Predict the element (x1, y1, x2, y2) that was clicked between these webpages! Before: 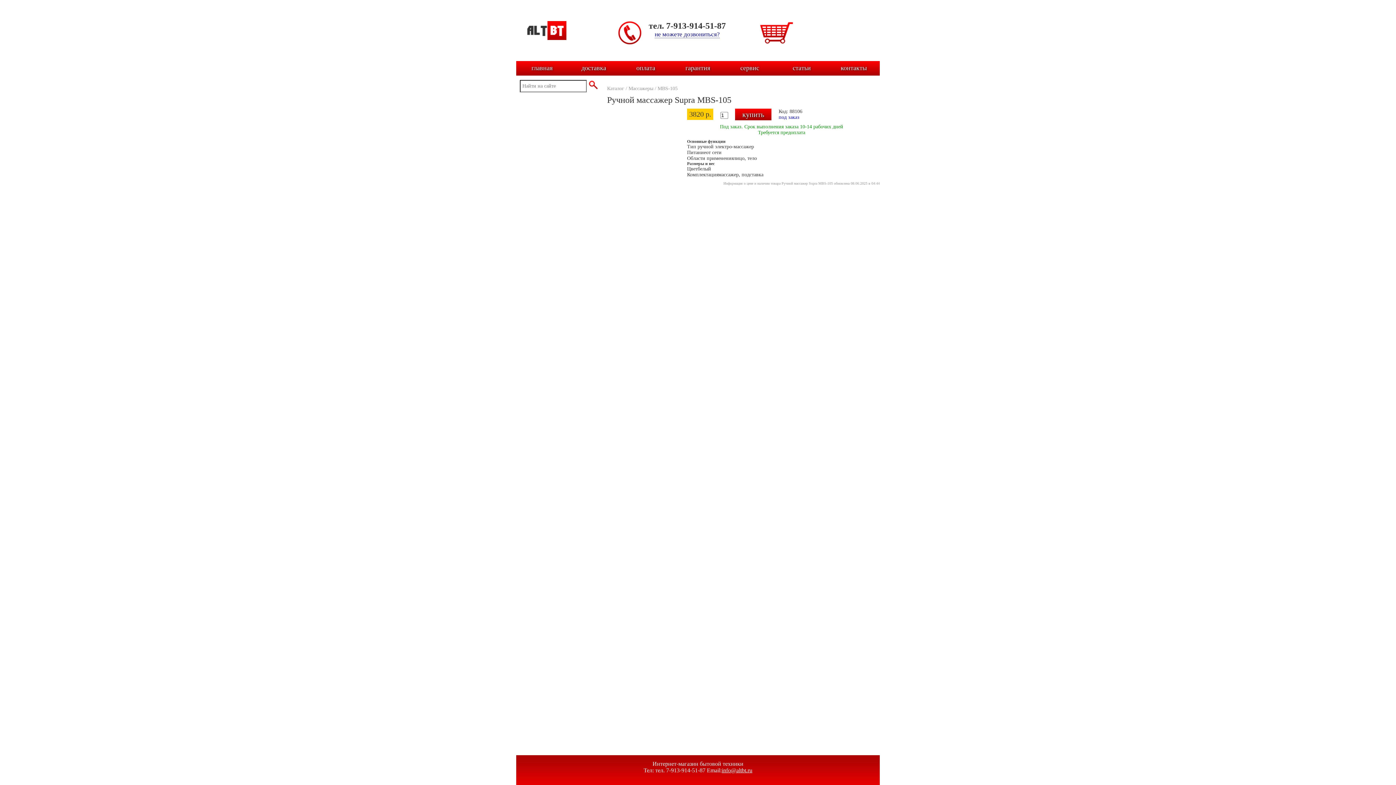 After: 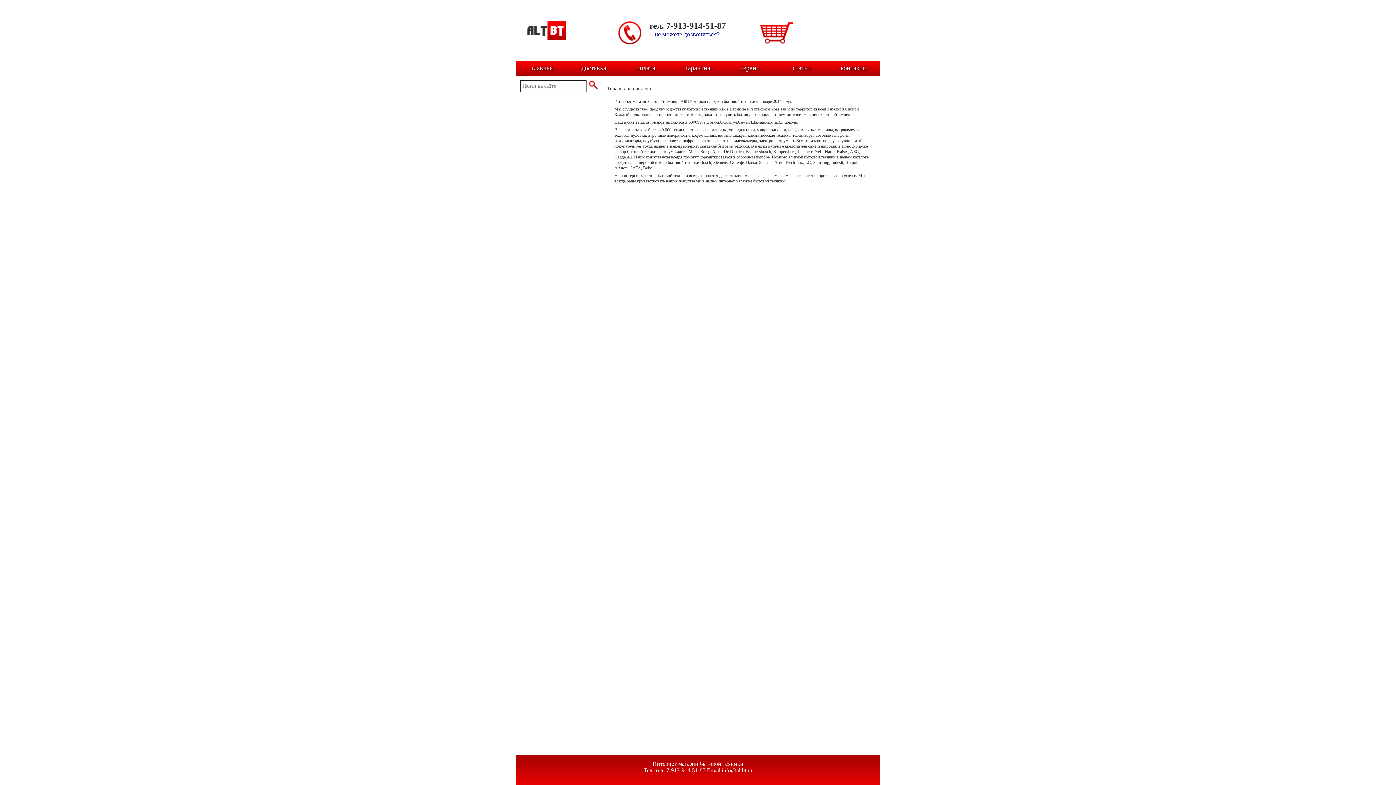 Action: bbox: (527, 34, 566, 41)